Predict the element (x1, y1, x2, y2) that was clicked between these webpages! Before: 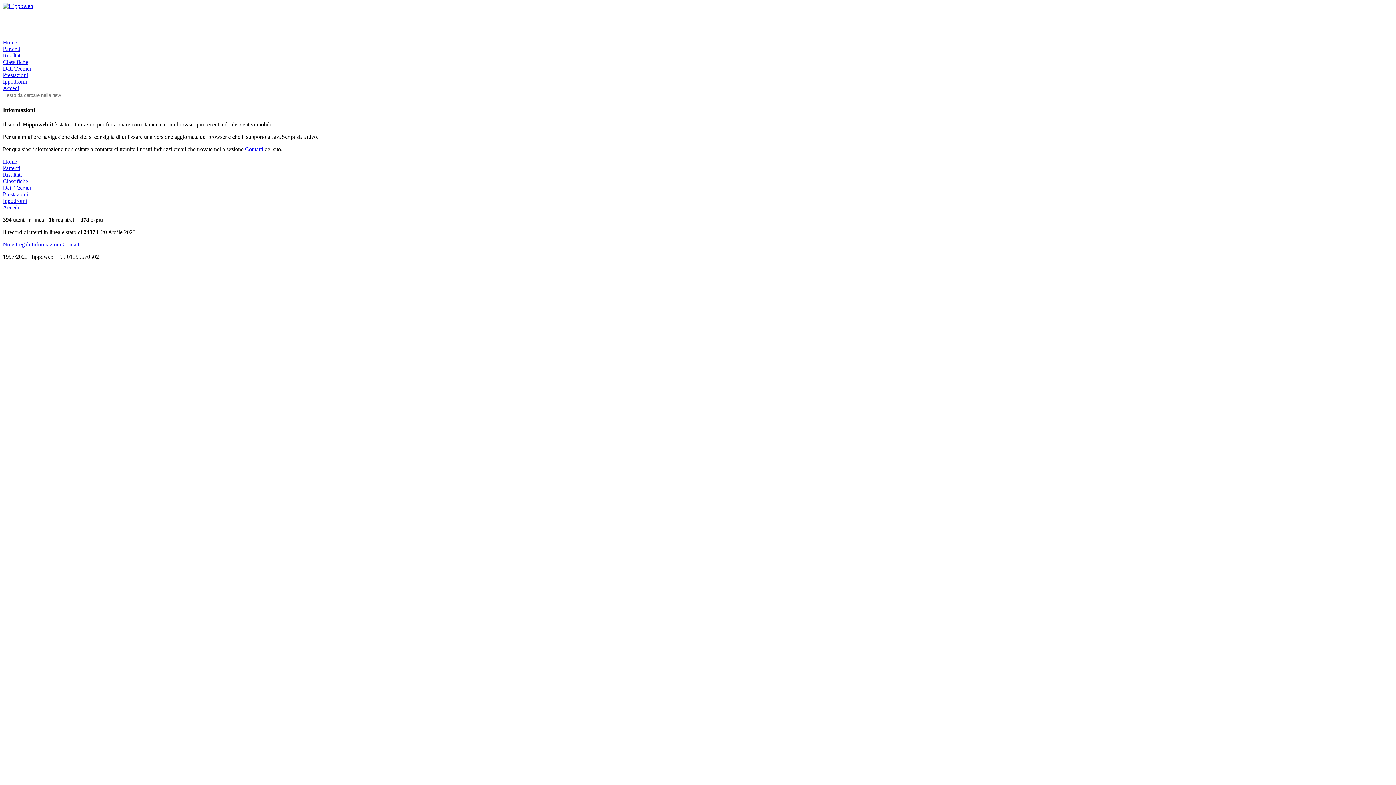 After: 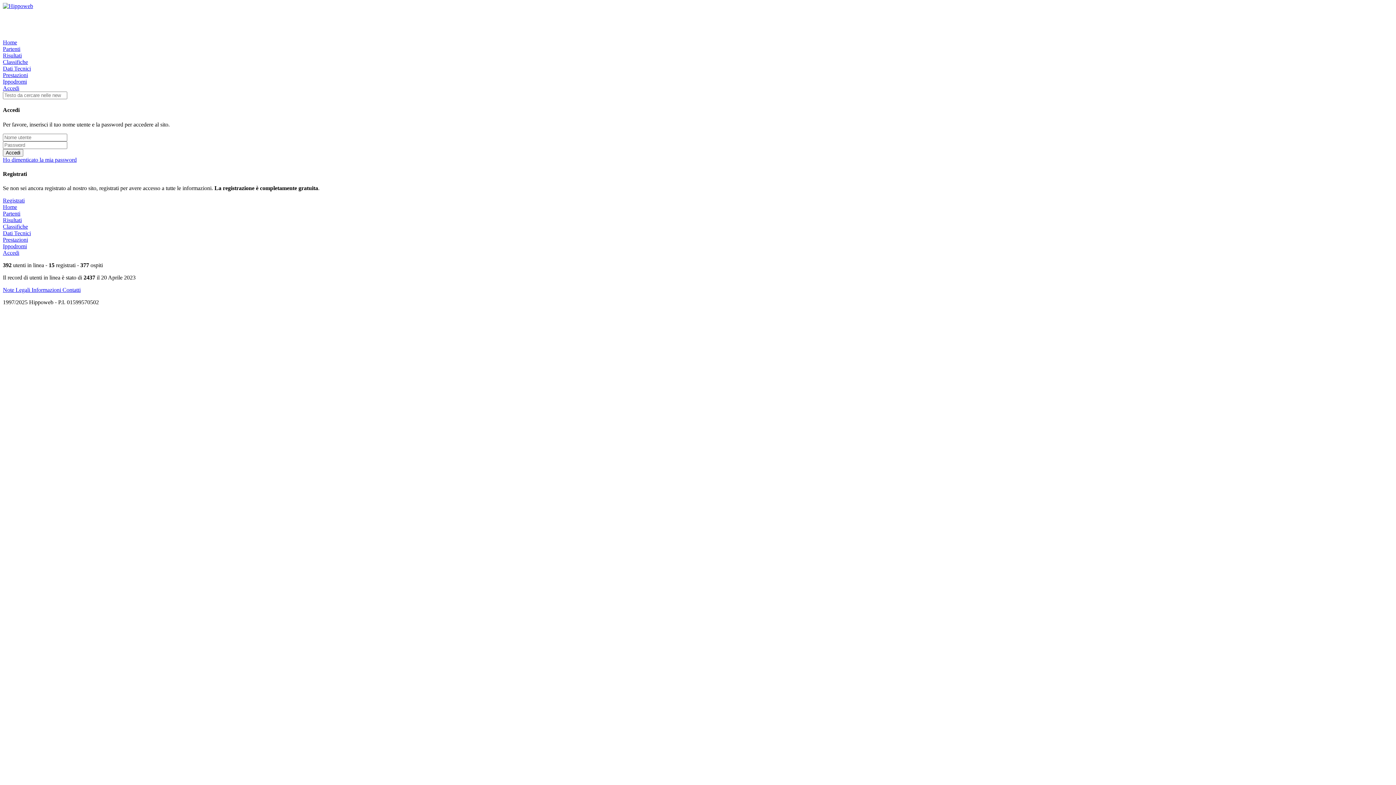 Action: bbox: (2, 65, 30, 71) label: Dati Tecnici